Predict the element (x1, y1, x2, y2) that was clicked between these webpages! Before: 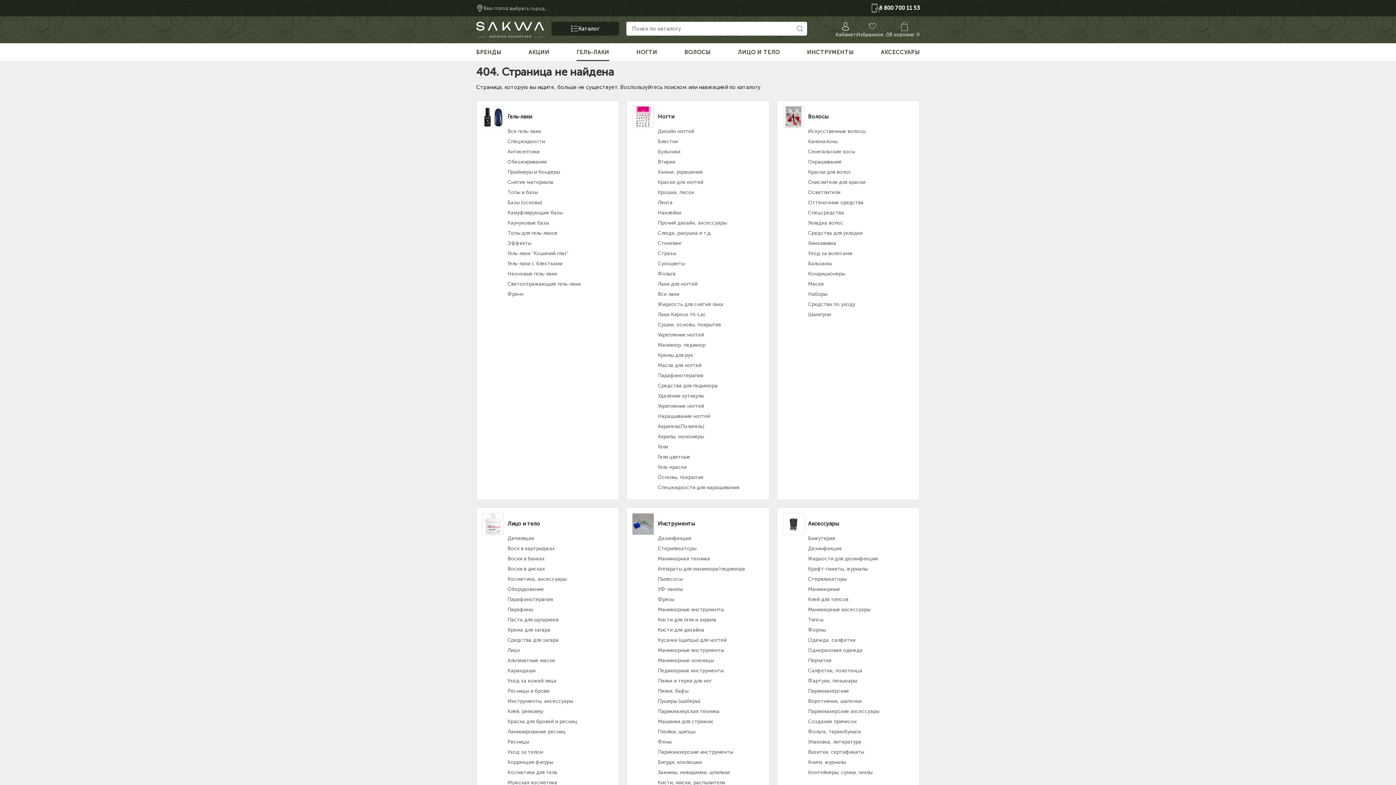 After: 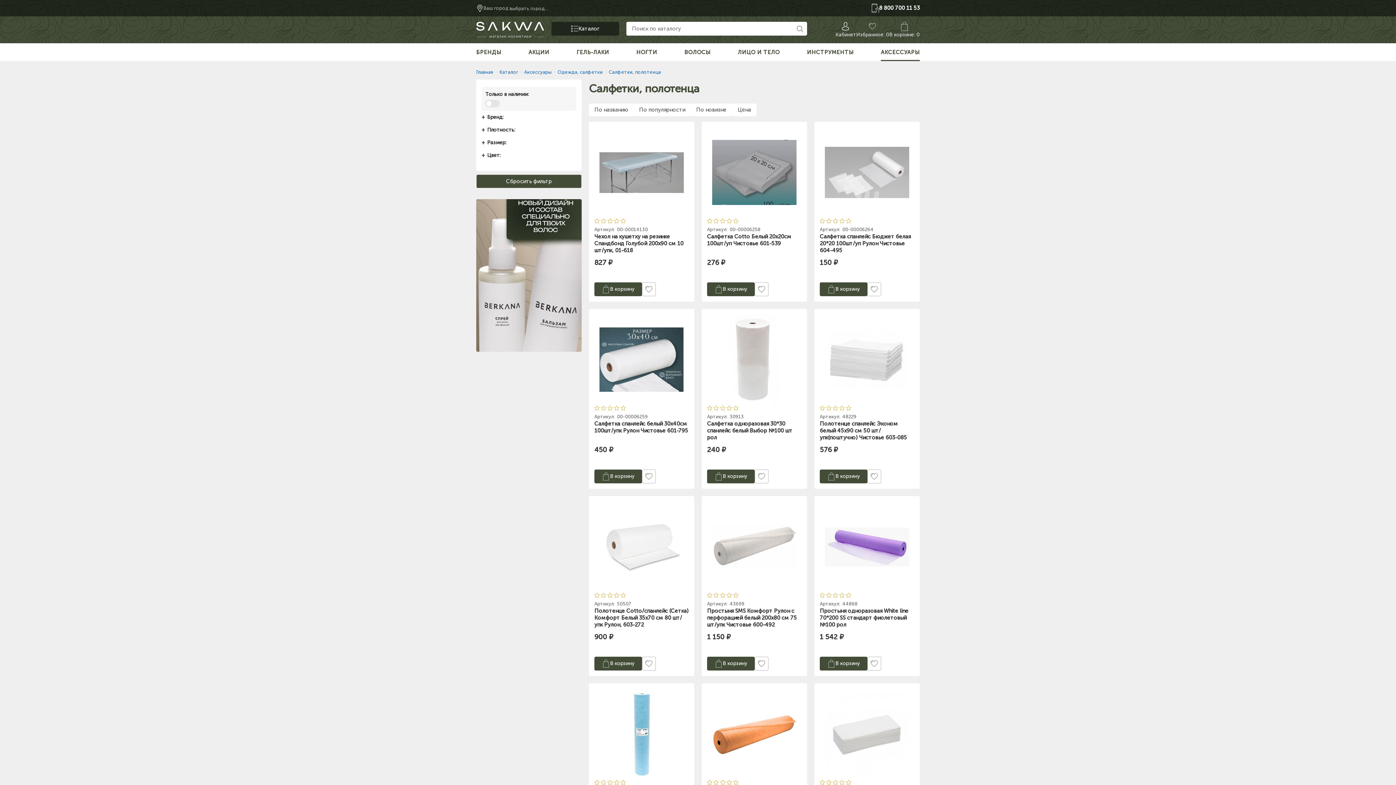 Action: label: Салфетки, полотенца bbox: (782, 667, 914, 677)